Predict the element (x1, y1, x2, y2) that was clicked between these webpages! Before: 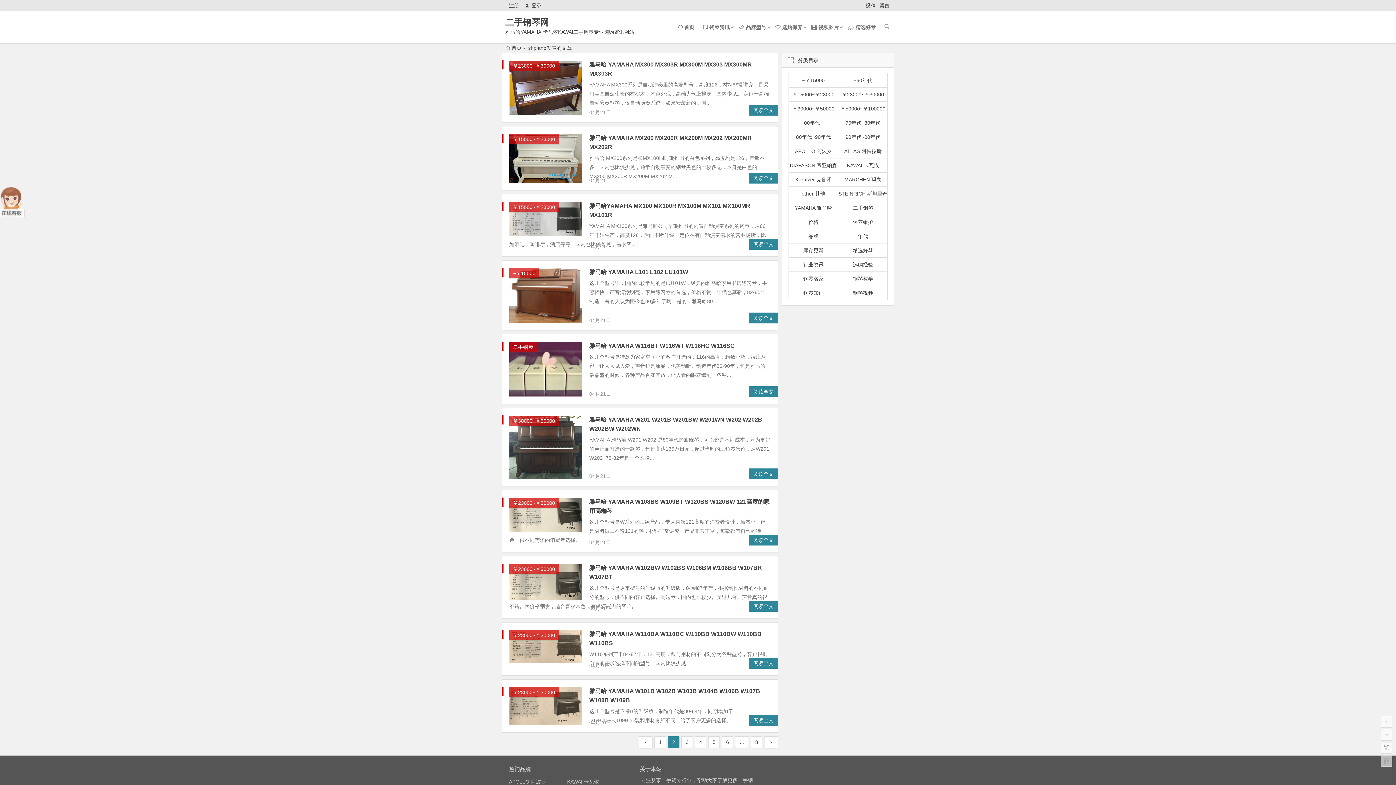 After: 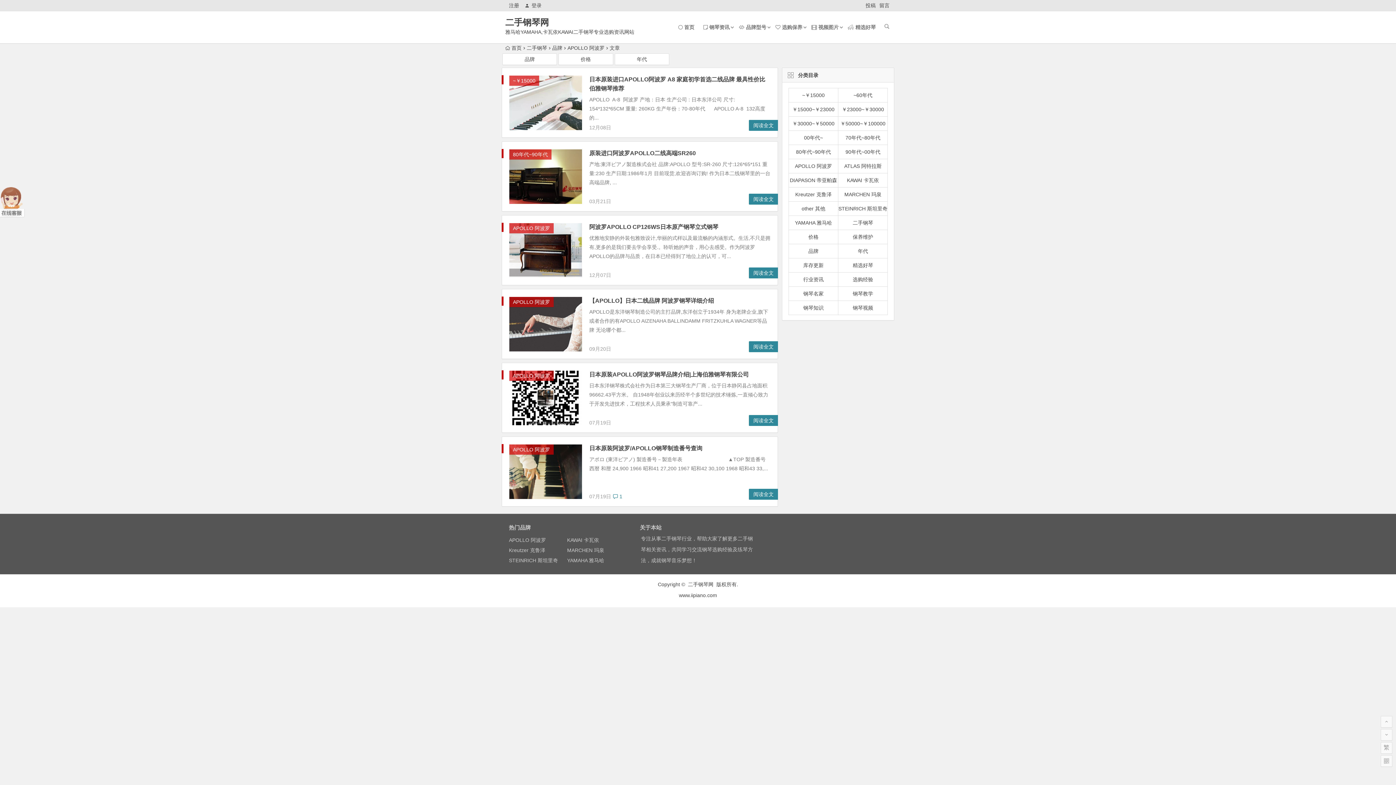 Action: label: APOLLO 阿波罗 bbox: (788, 144, 838, 158)